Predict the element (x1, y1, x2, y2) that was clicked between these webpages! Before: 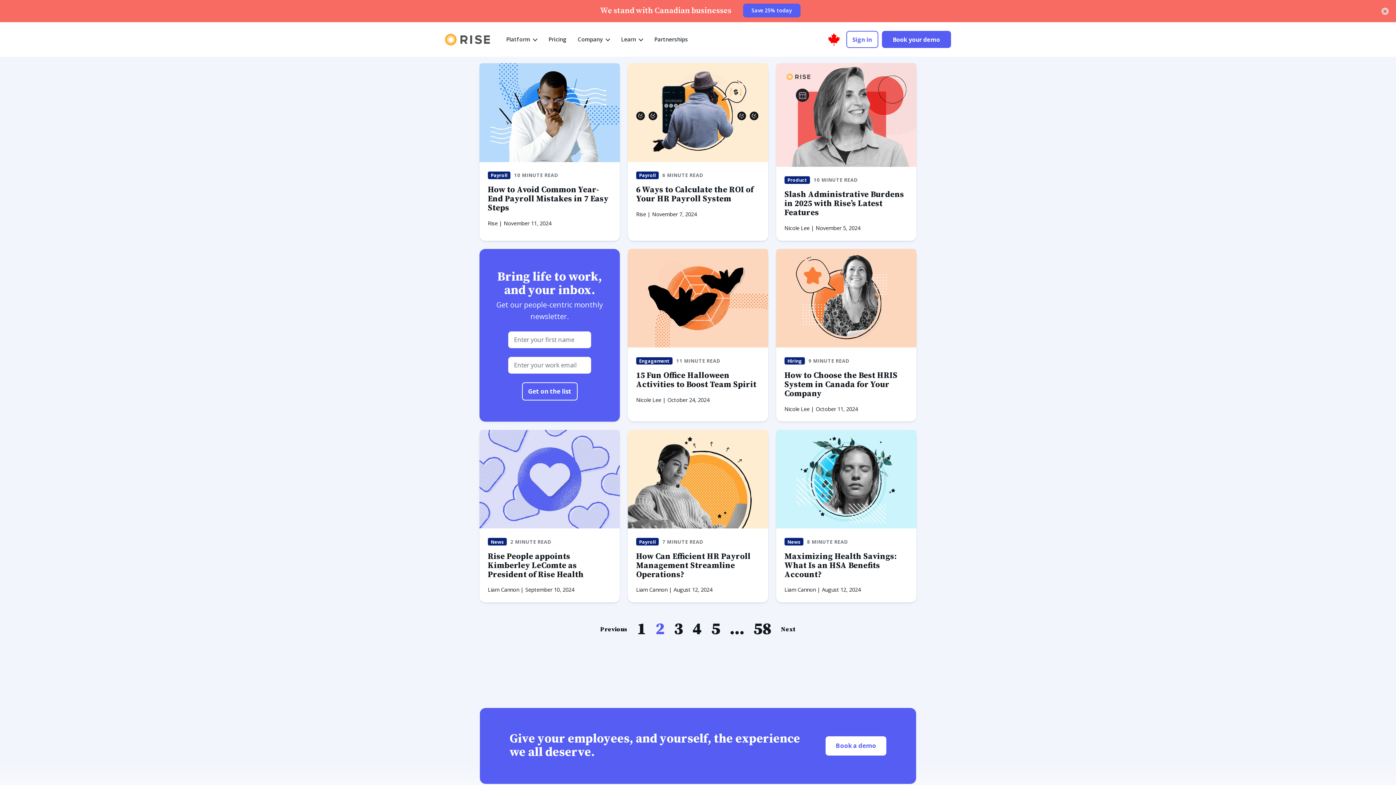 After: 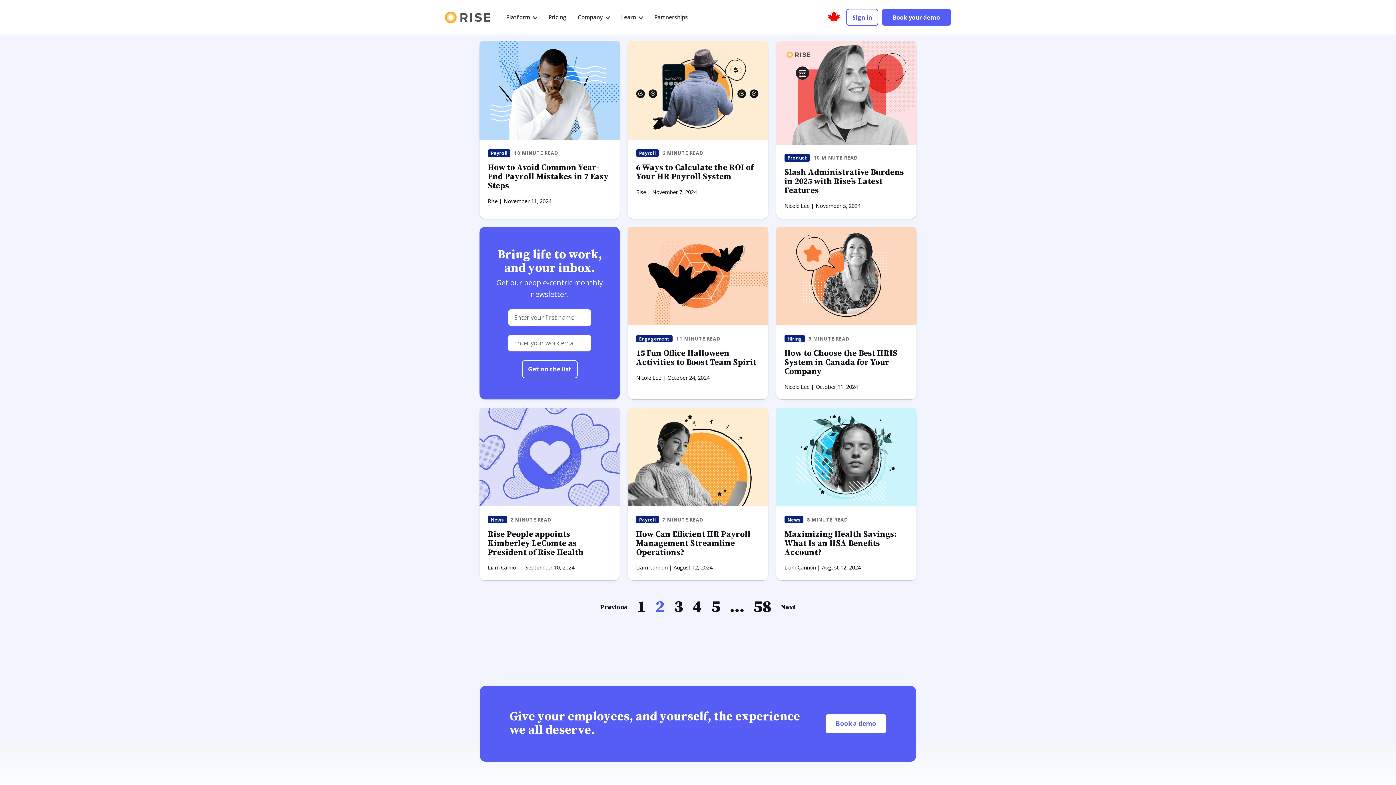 Action: label: × bbox: (1381, 7, 1389, 14)